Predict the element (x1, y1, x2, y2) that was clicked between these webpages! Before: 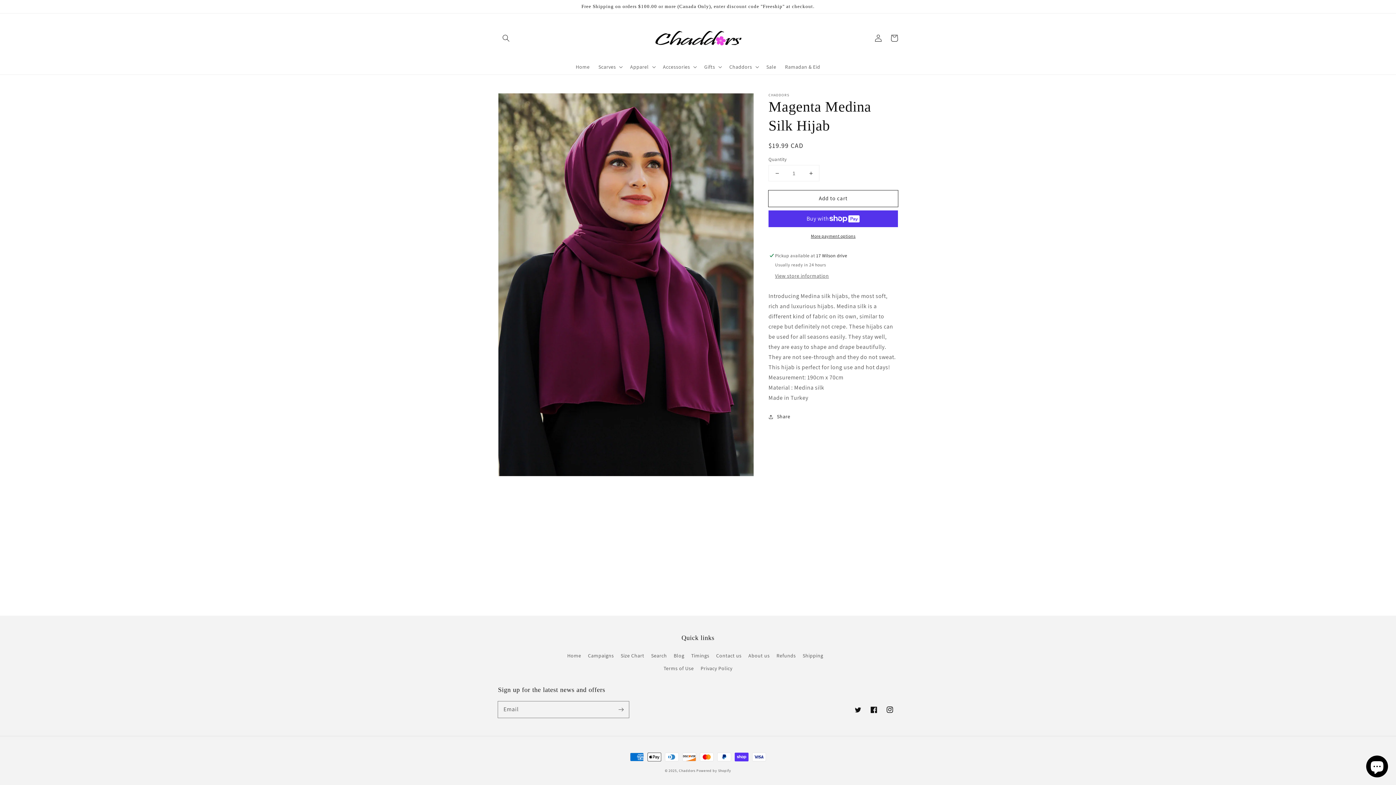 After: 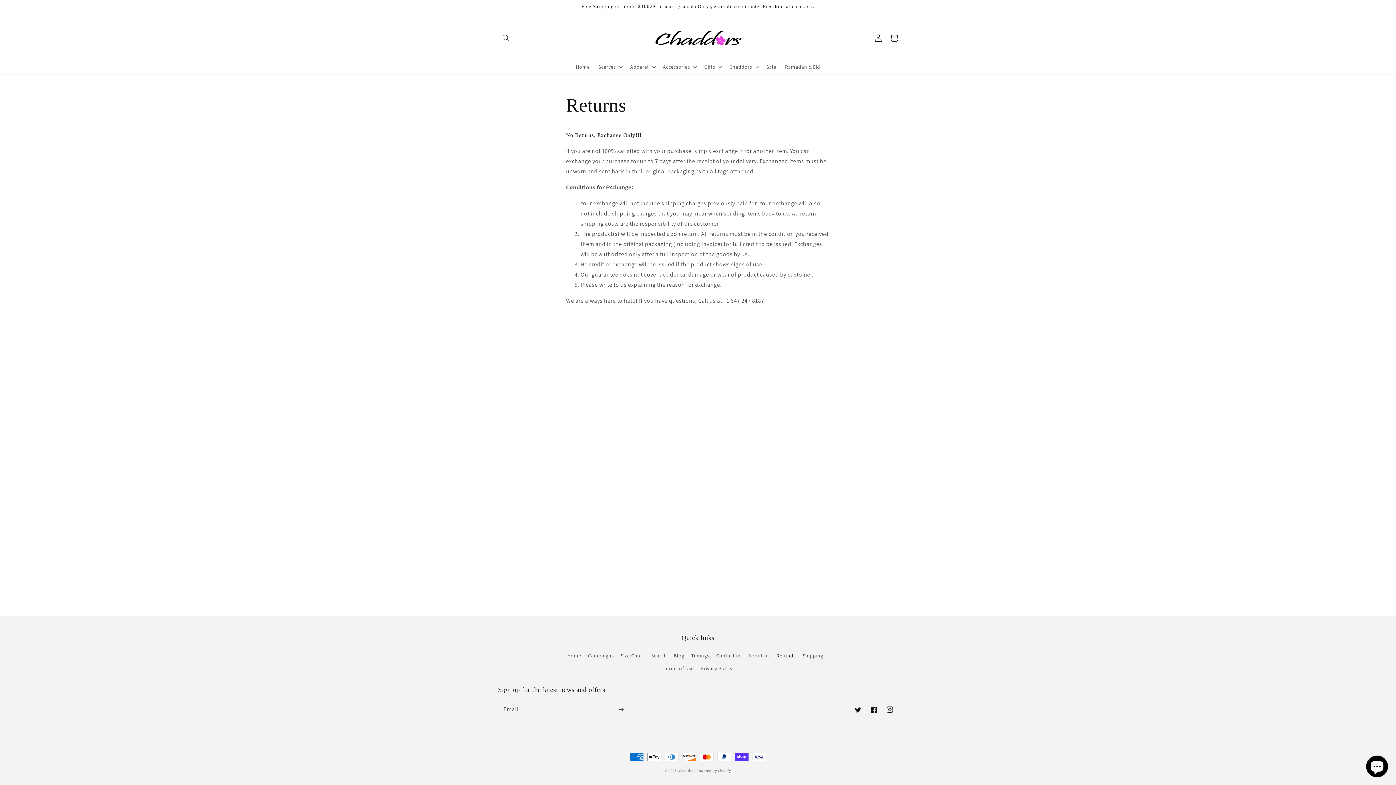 Action: bbox: (776, 649, 796, 662) label: Refunds